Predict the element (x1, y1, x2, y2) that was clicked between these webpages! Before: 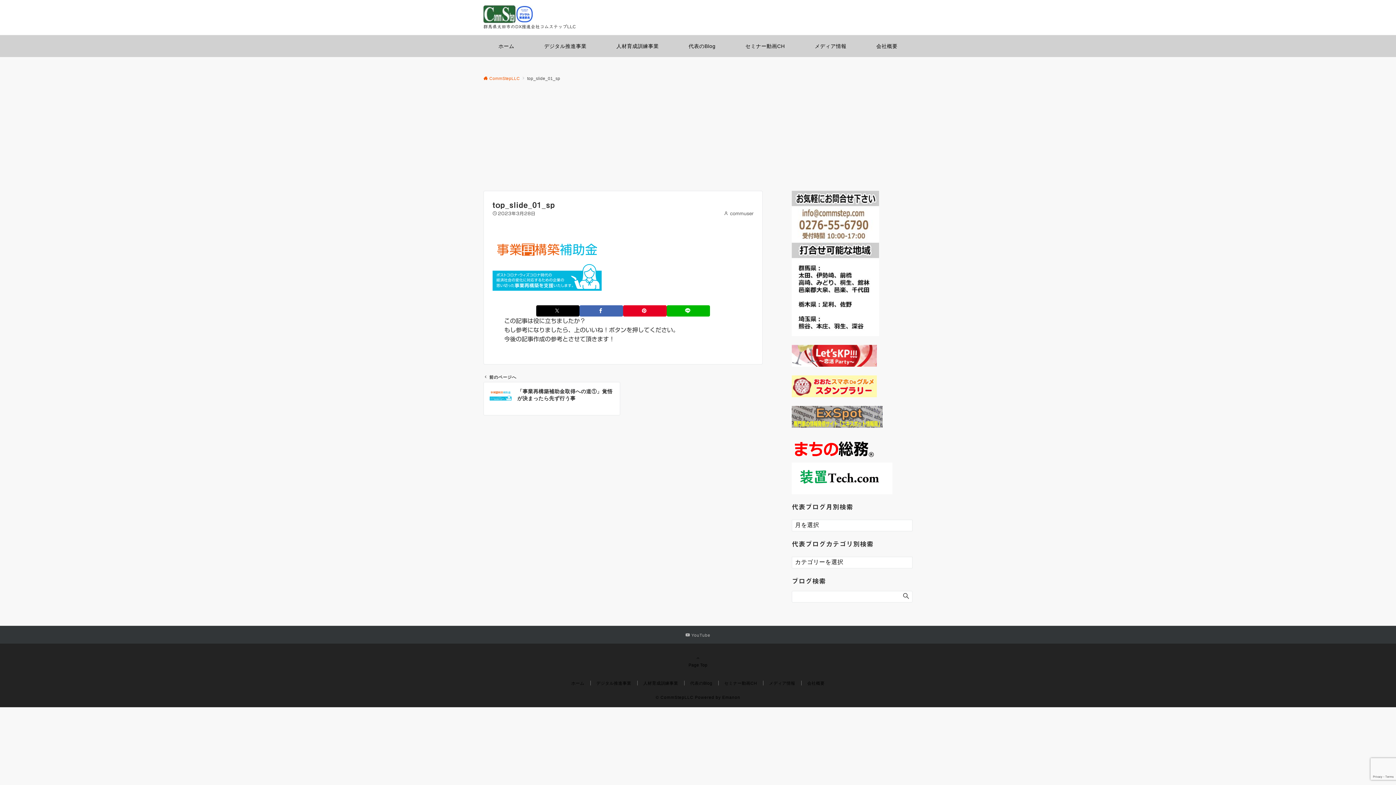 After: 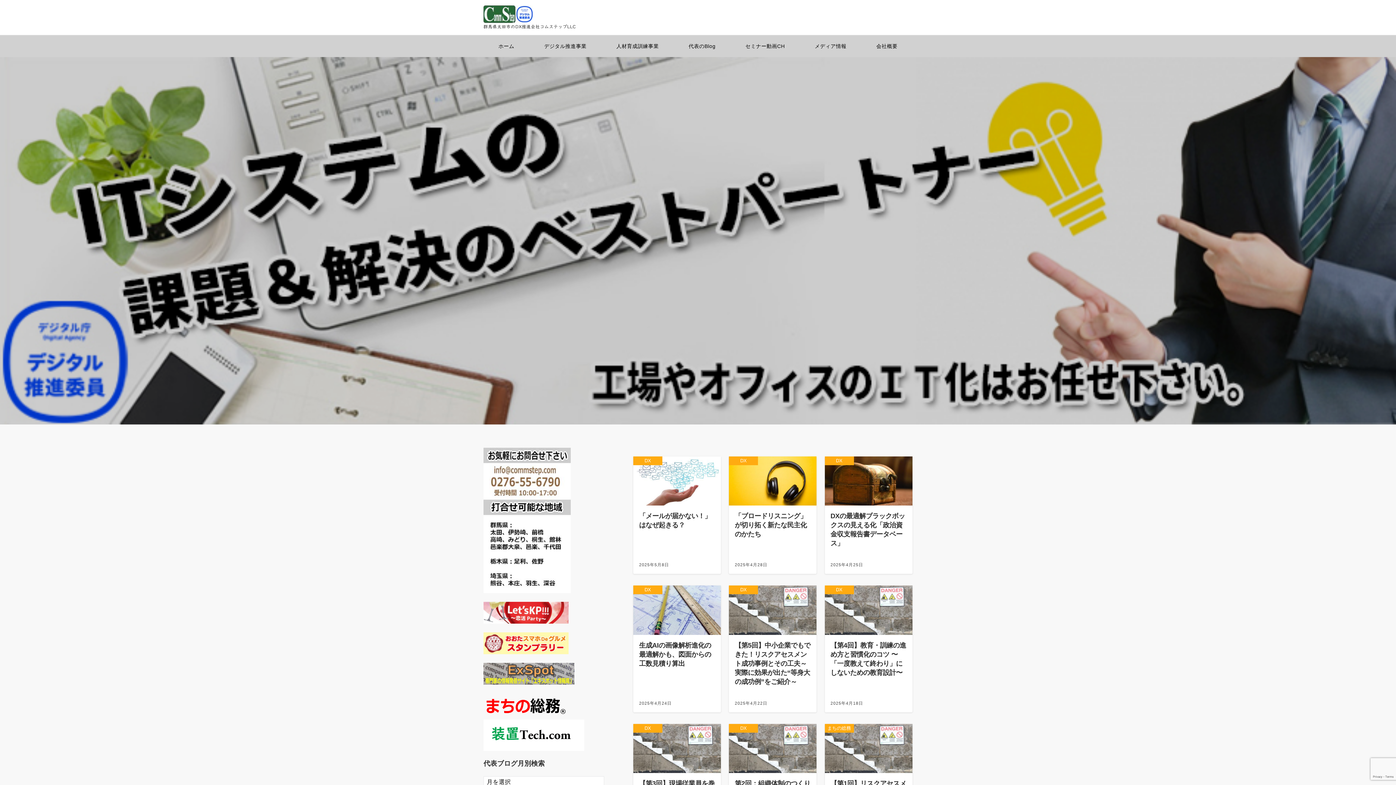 Action: bbox: (483, 76, 520, 80) label: CommStepLLC